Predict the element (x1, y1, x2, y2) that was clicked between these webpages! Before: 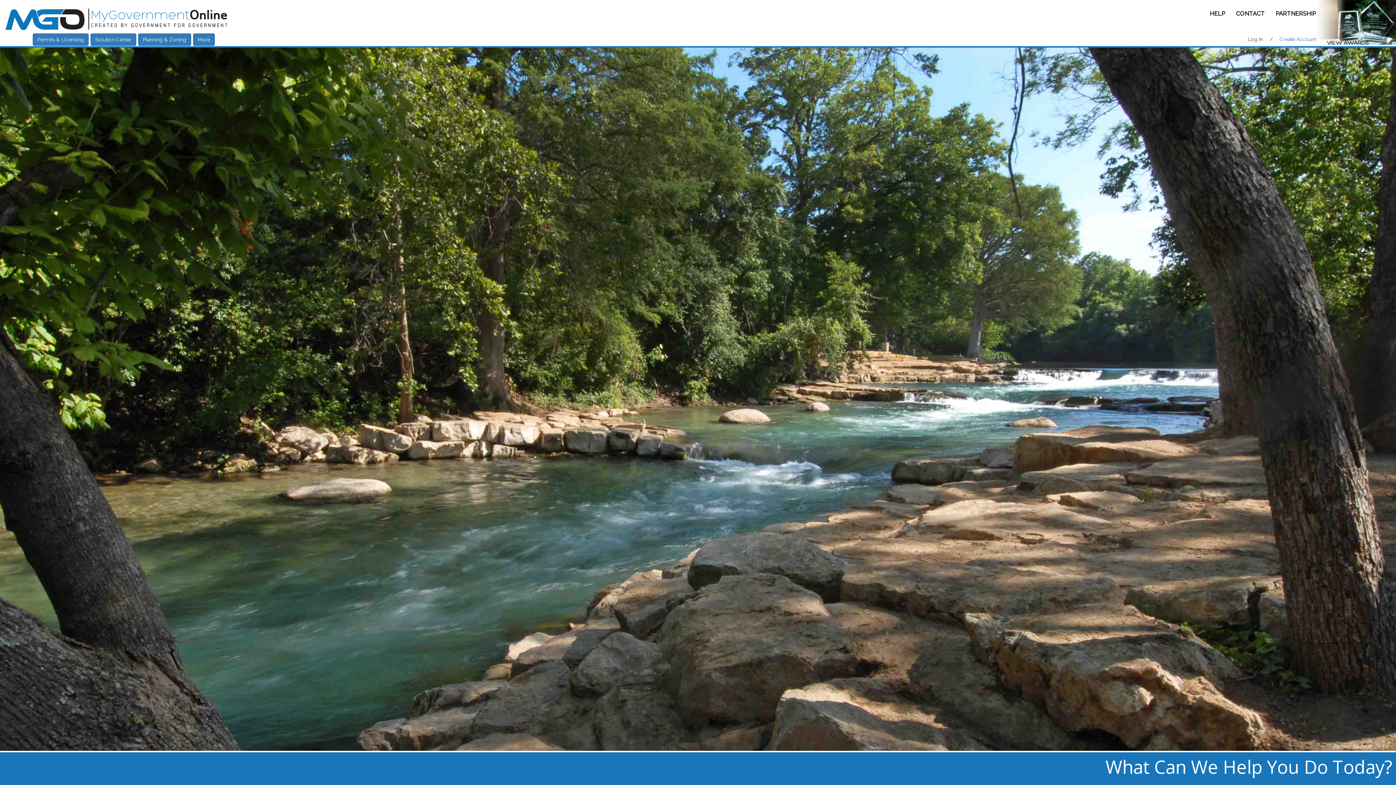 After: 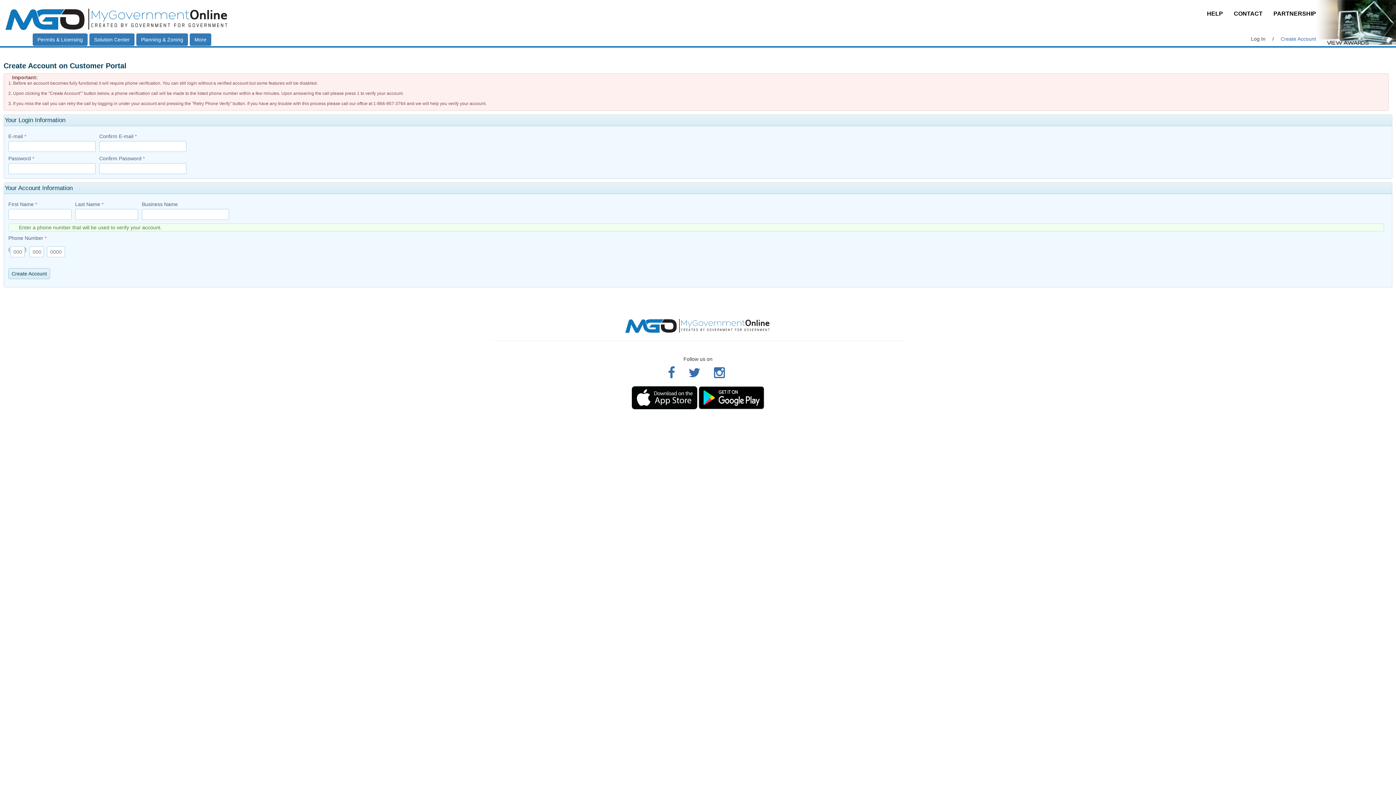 Action: label: Create Account bbox: (1274, 33, 1321, 45)